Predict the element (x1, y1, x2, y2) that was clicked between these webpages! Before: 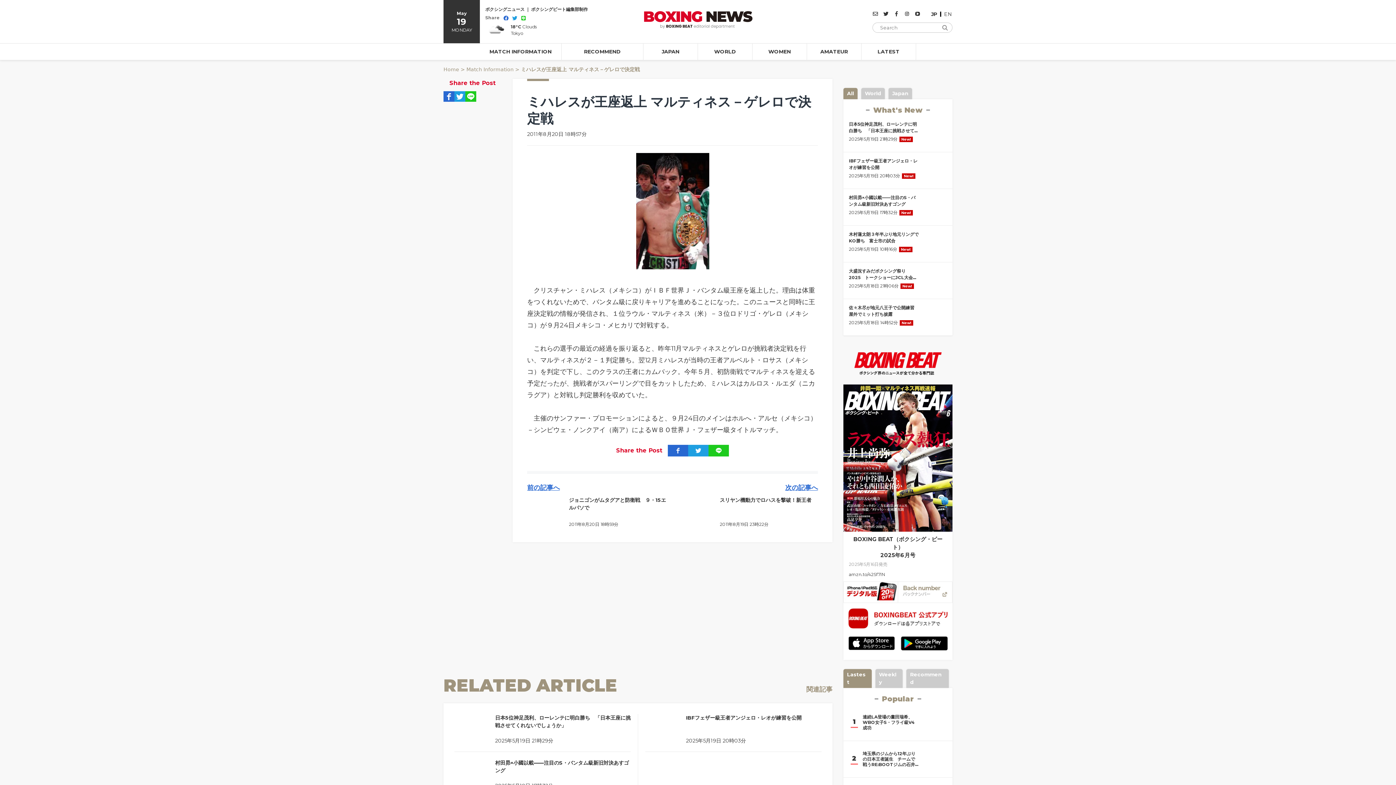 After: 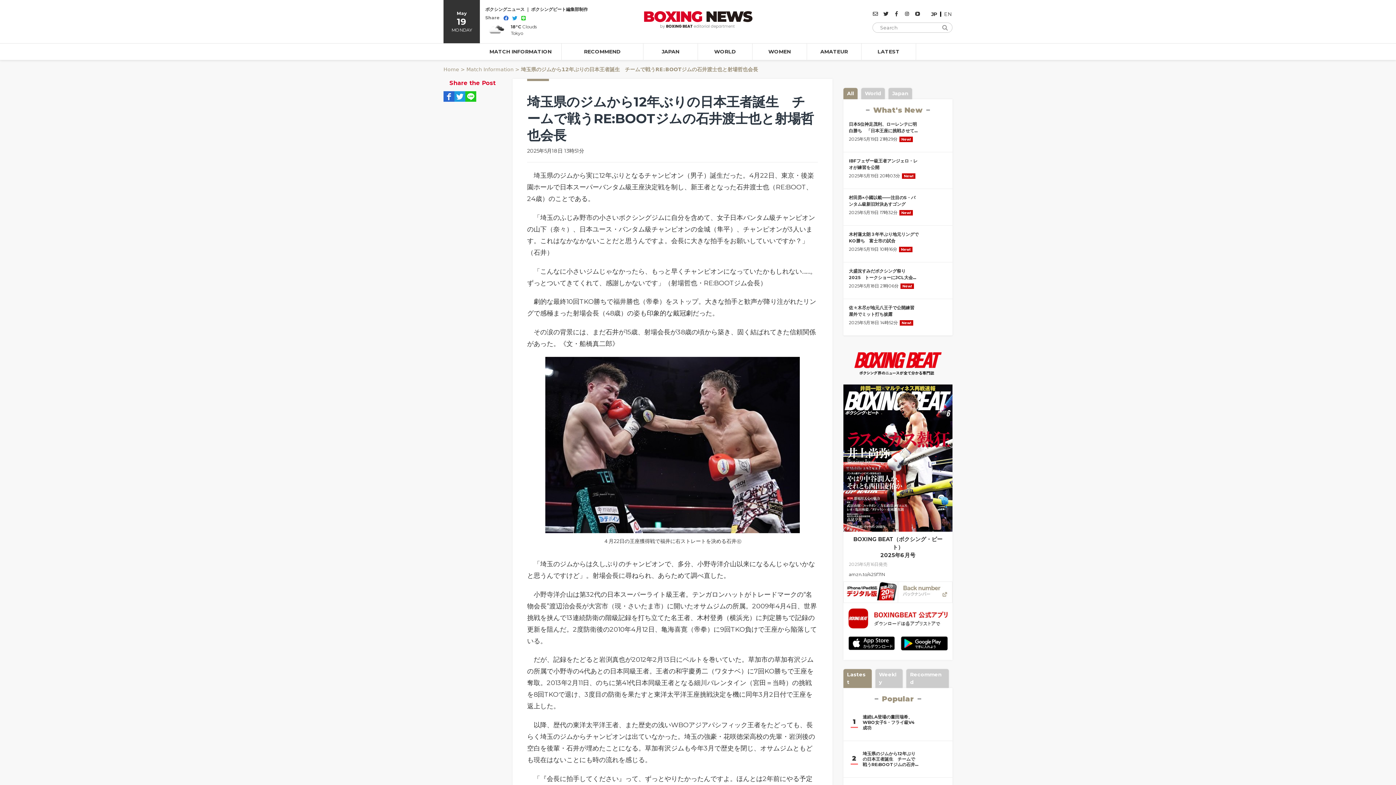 Action: bbox: (843, 741, 952, 777)